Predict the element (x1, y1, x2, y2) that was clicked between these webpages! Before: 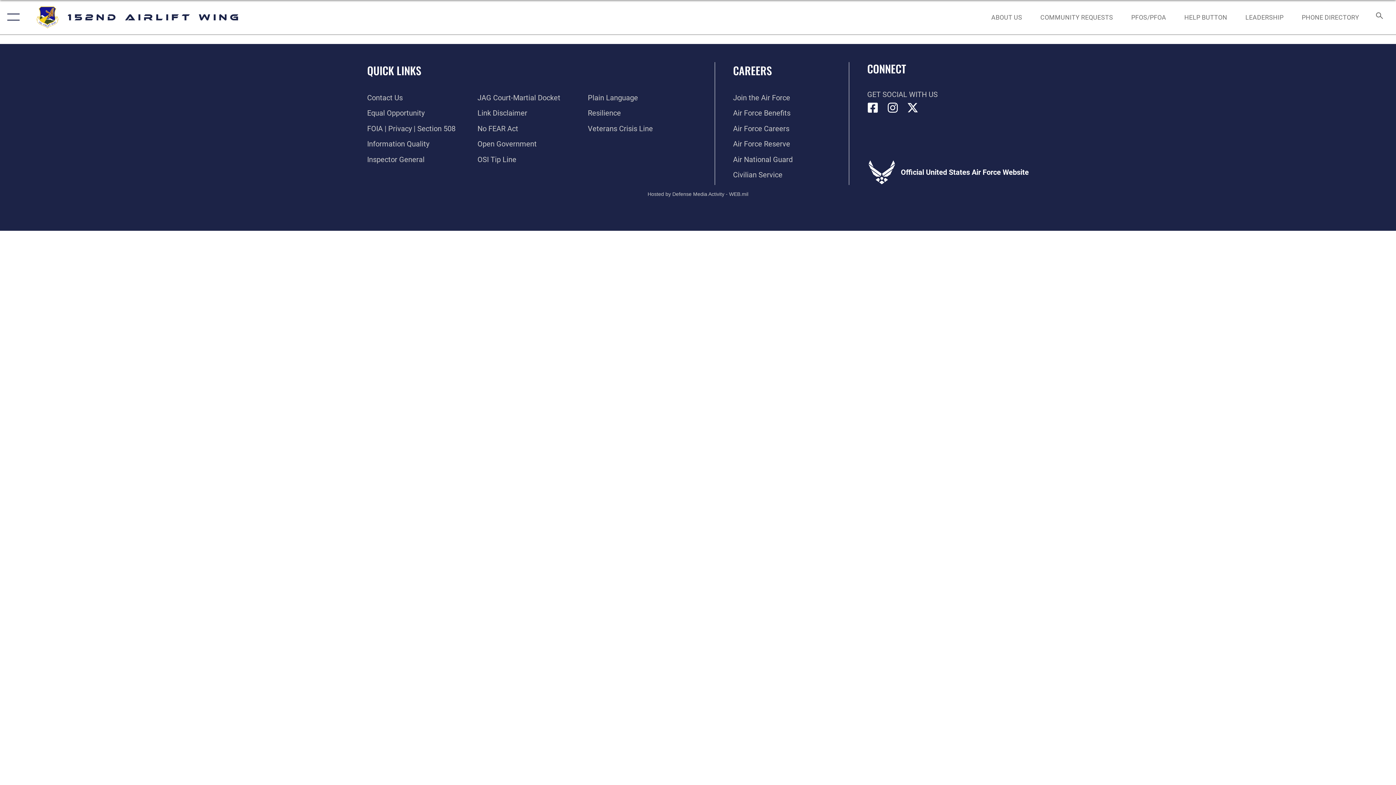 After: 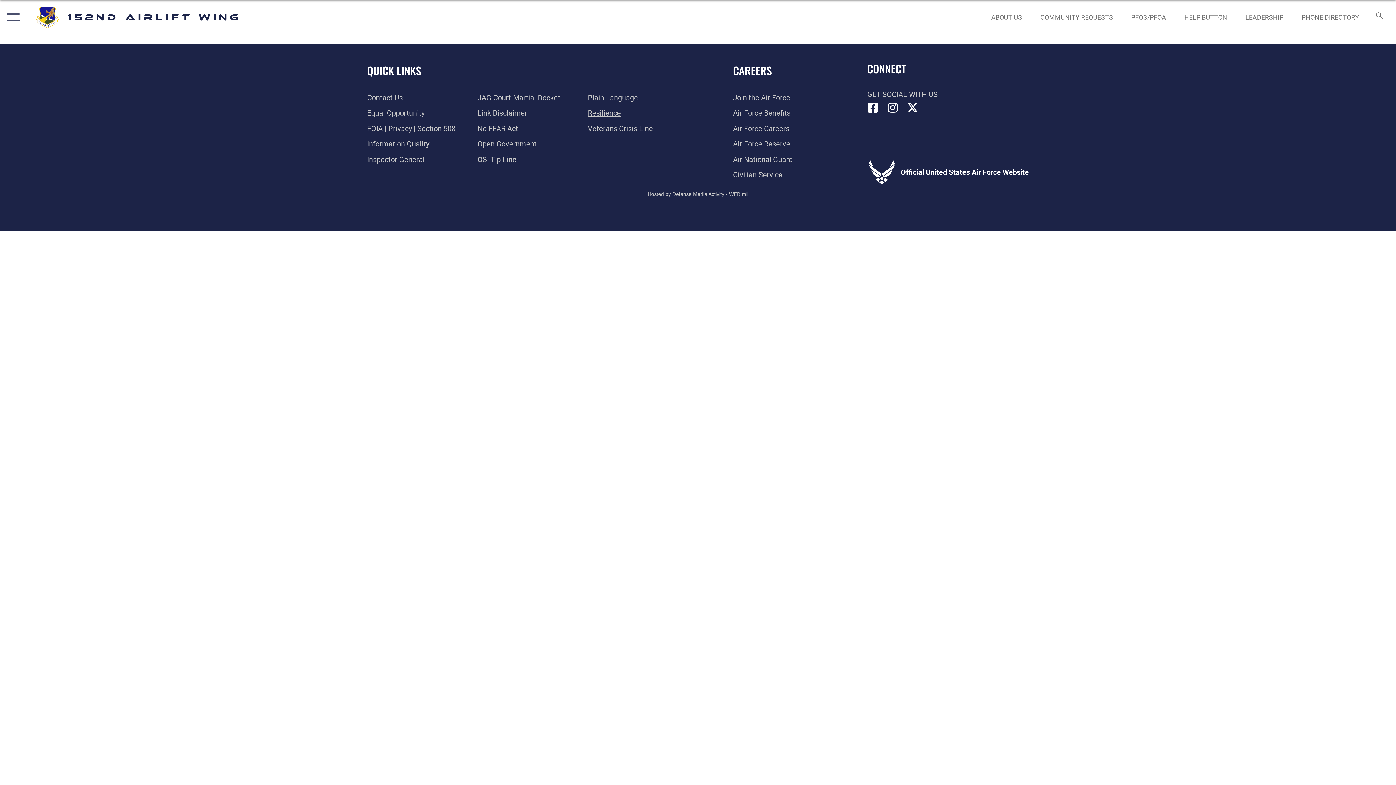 Action: label: Link to Air Force resilience resources opens in a new window bbox: (588, 108, 621, 117)